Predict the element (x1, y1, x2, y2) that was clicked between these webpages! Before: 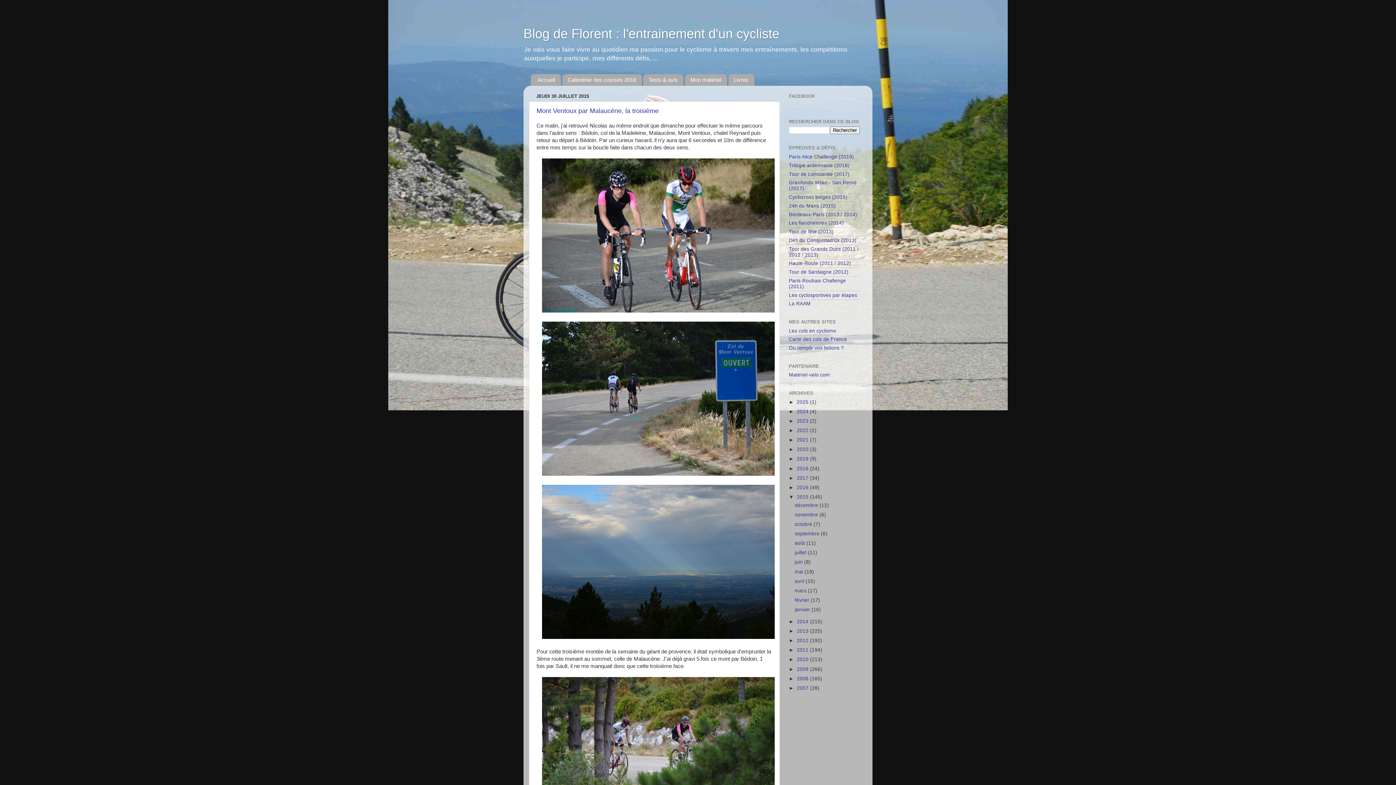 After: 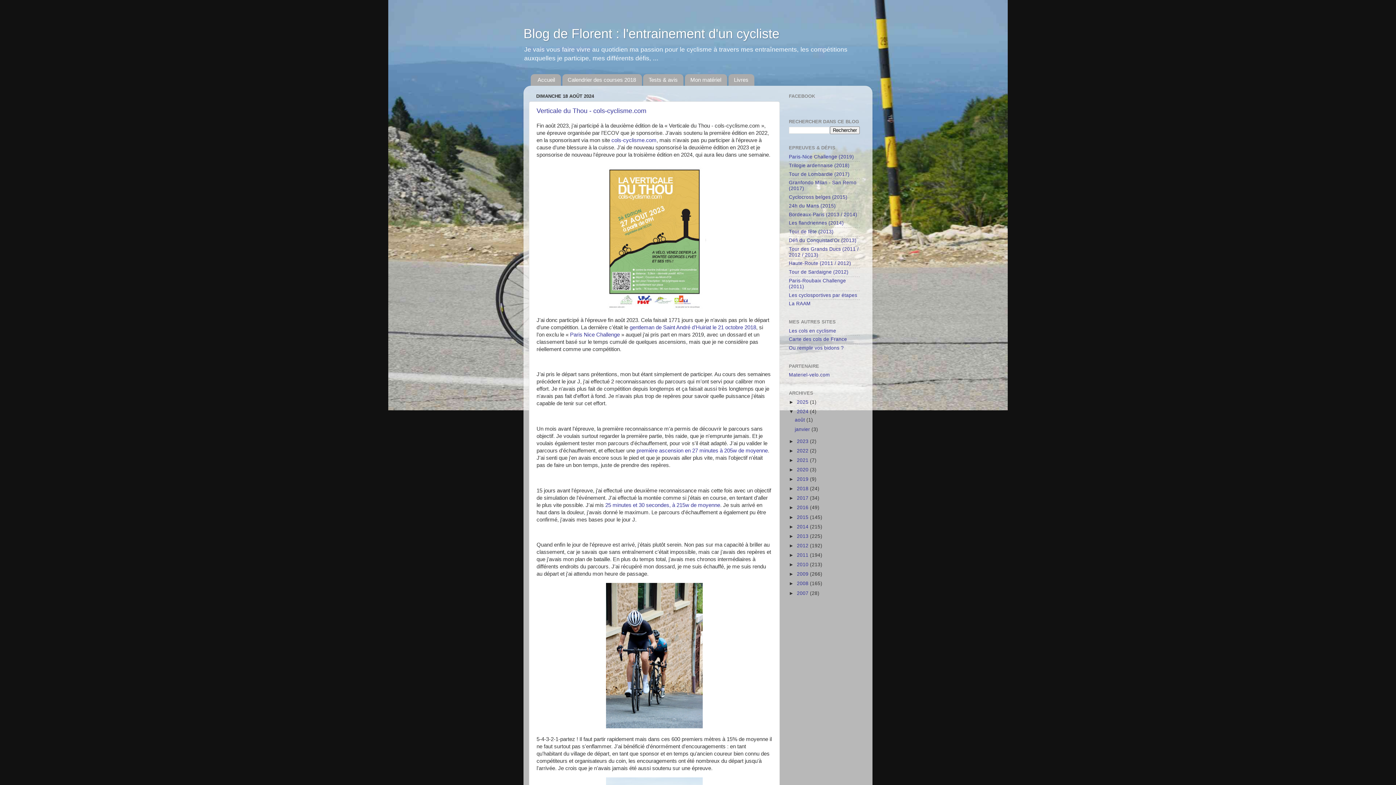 Action: bbox: (797, 409, 810, 414) label: 2024 